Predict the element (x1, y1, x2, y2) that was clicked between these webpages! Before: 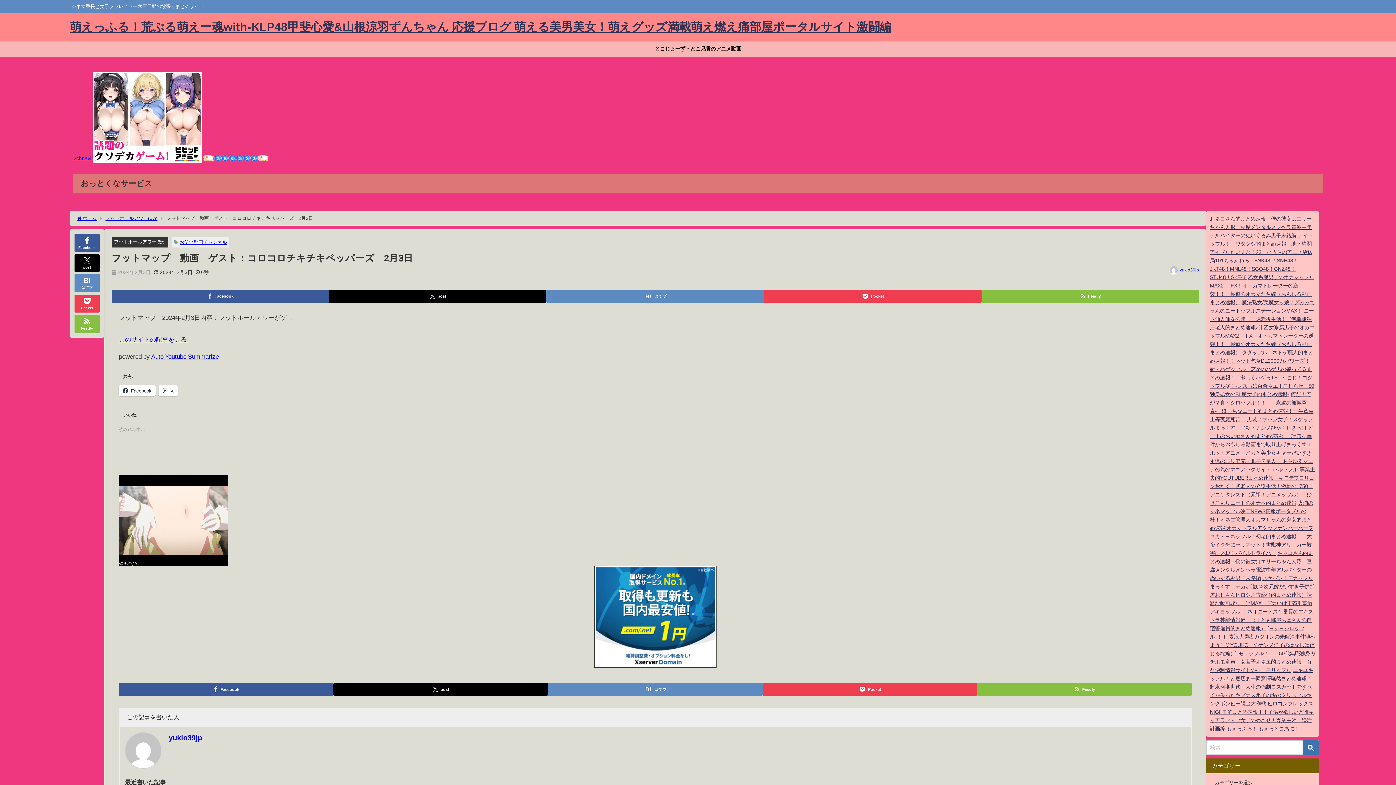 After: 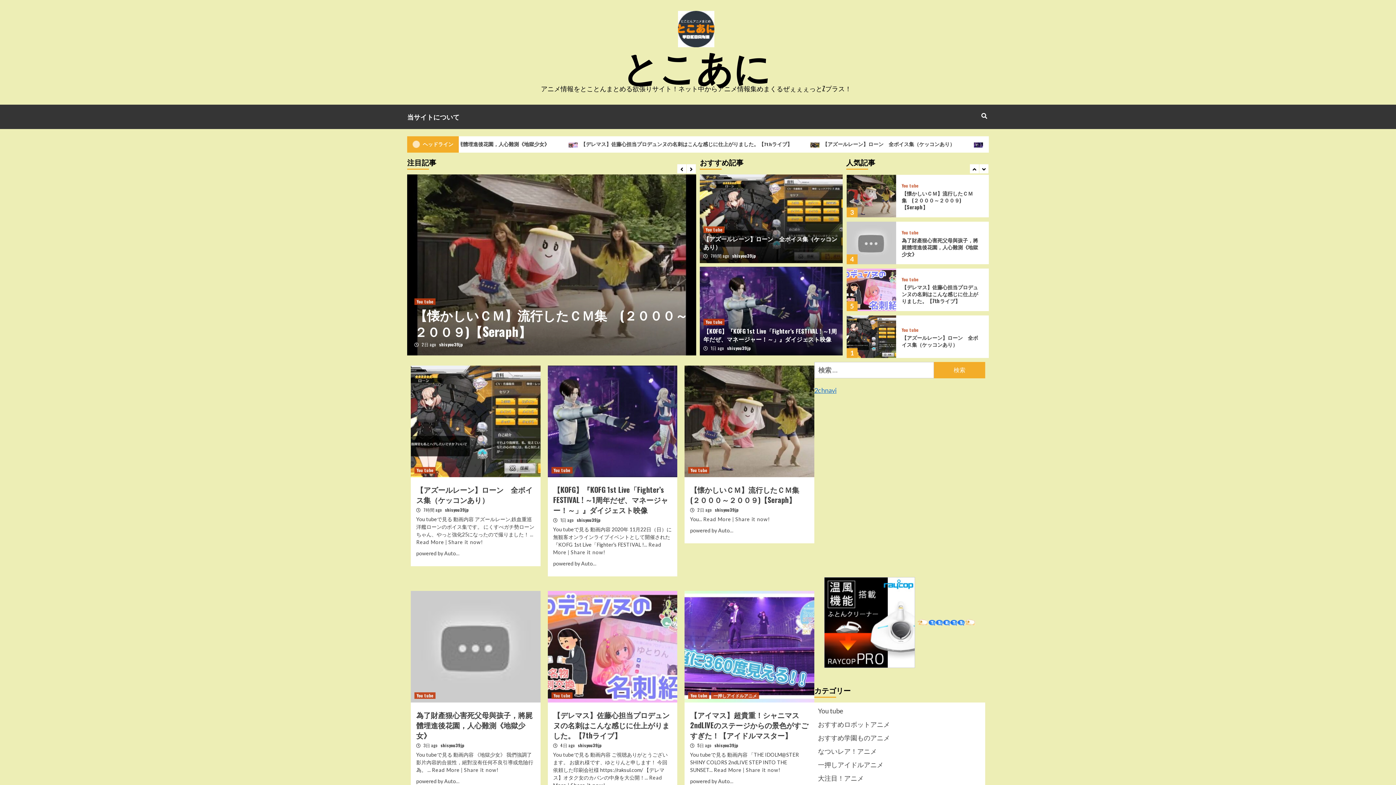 Action: label: とこじょーず・とこ兄貴のアニメ動画 bbox: (0, 41, 1396, 57)